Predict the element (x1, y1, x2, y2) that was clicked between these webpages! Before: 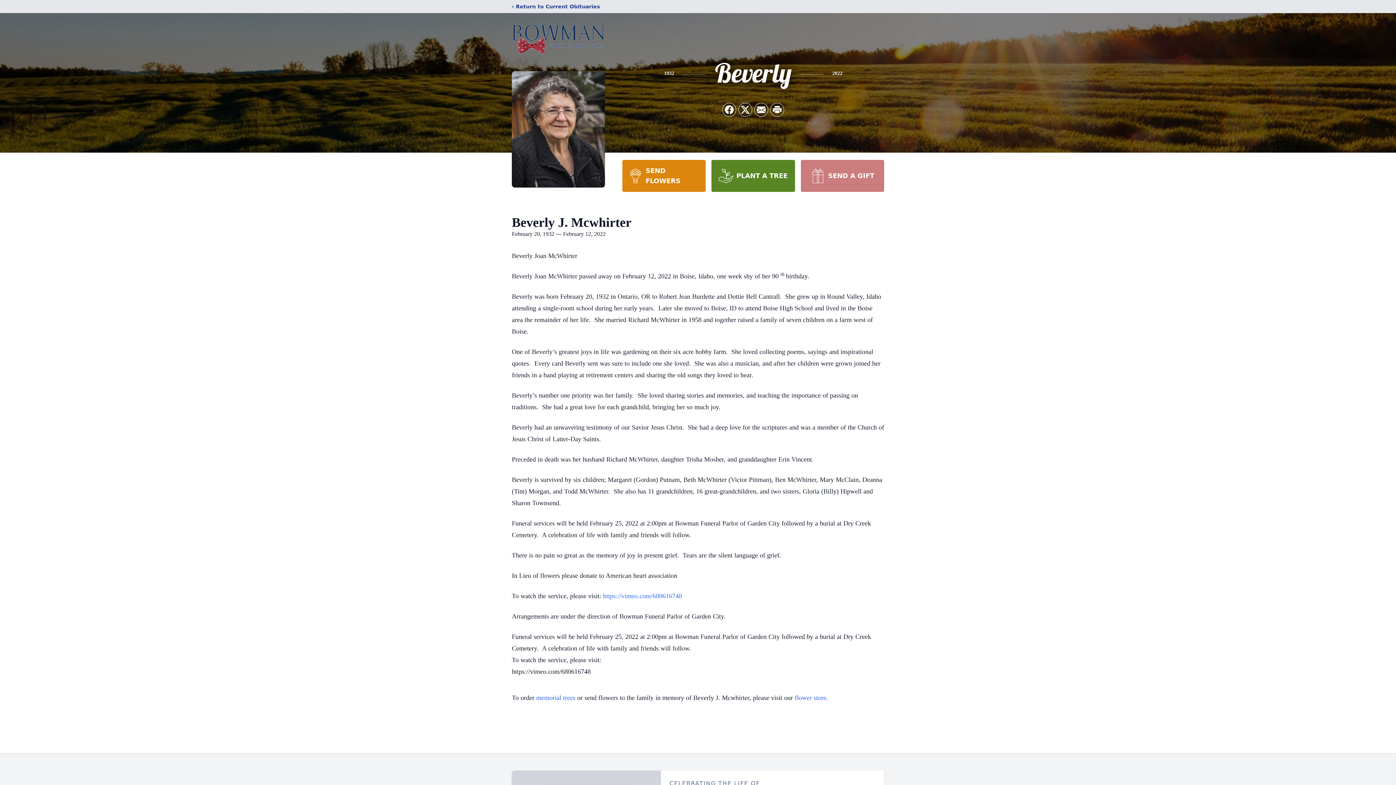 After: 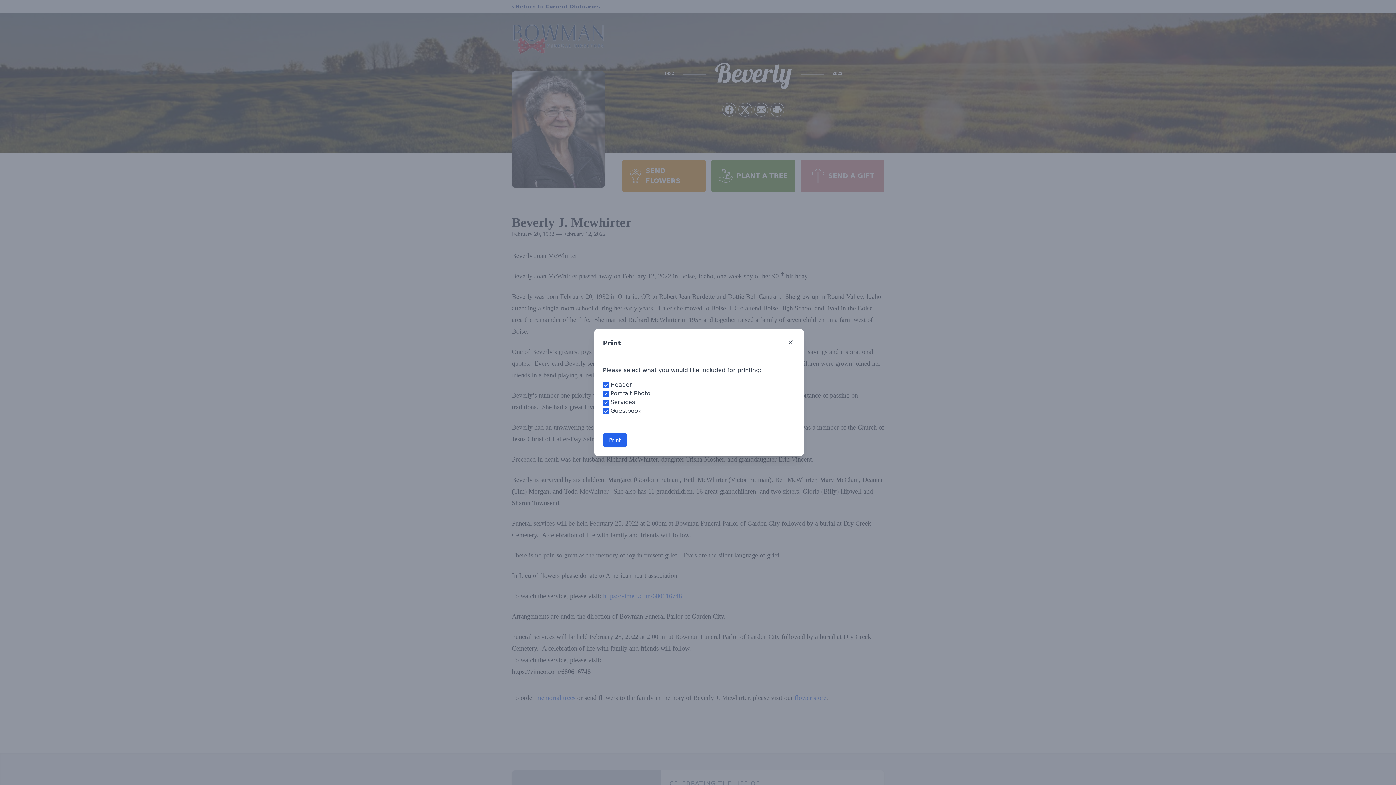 Action: label: Print Obituary bbox: (770, 103, 784, 116)